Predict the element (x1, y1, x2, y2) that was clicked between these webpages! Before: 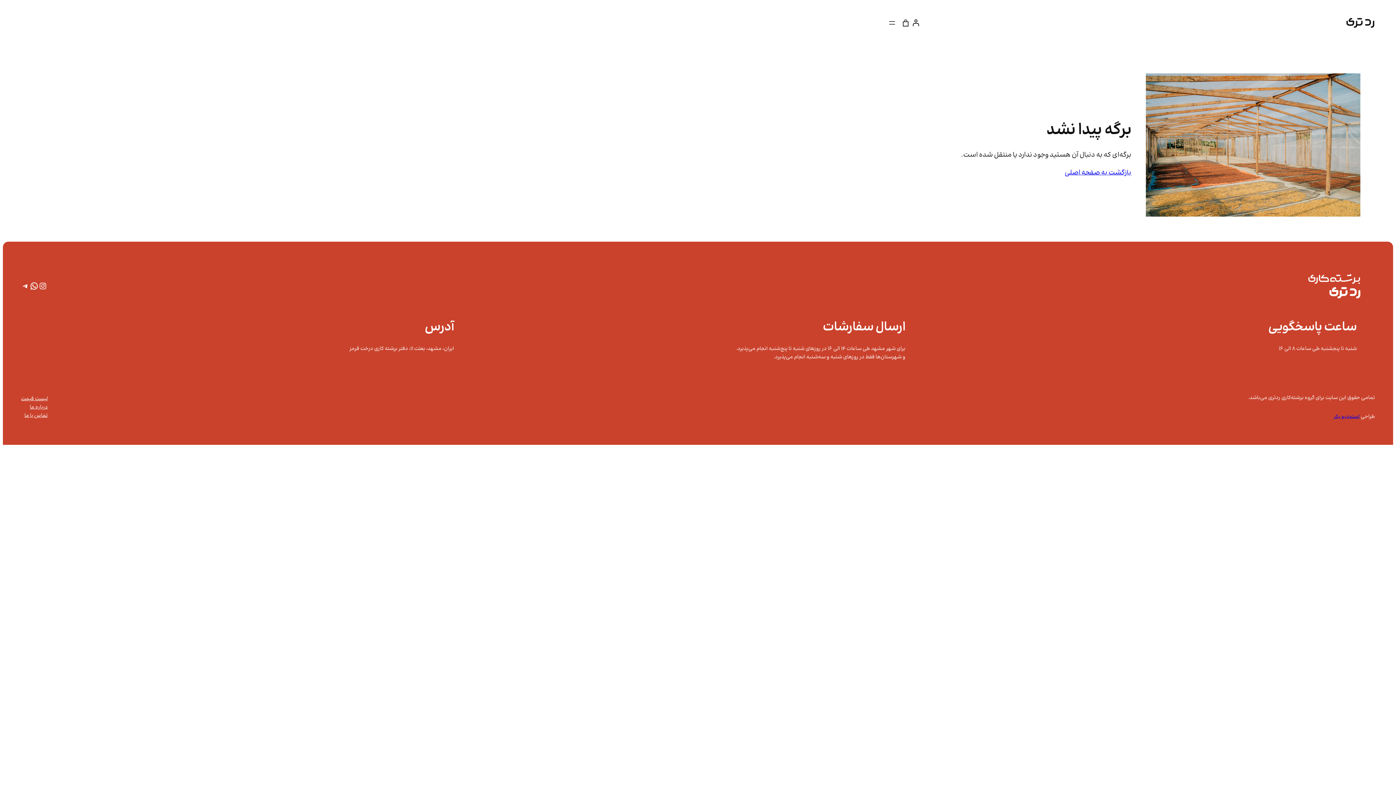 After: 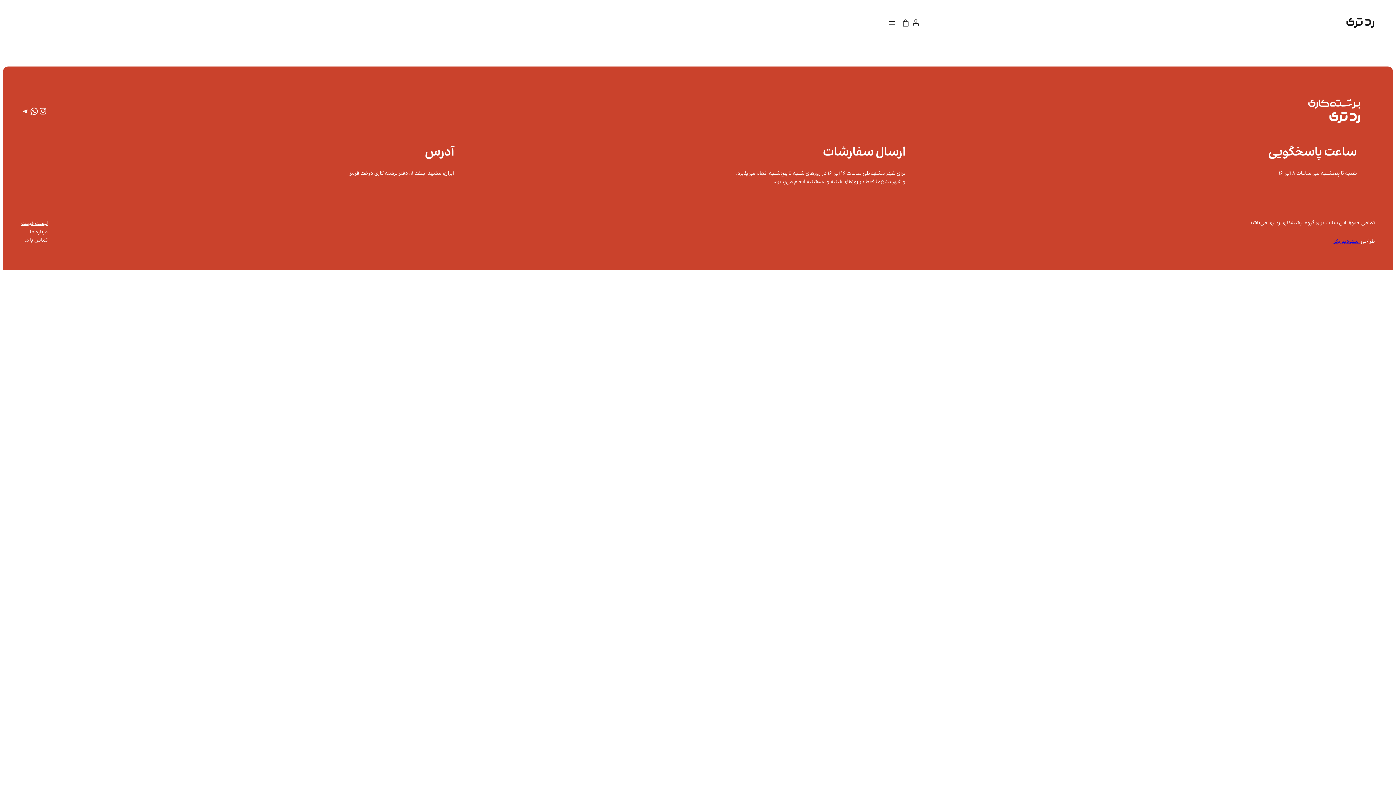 Action: label: تماس با ما bbox: (24, 412, 47, 420)